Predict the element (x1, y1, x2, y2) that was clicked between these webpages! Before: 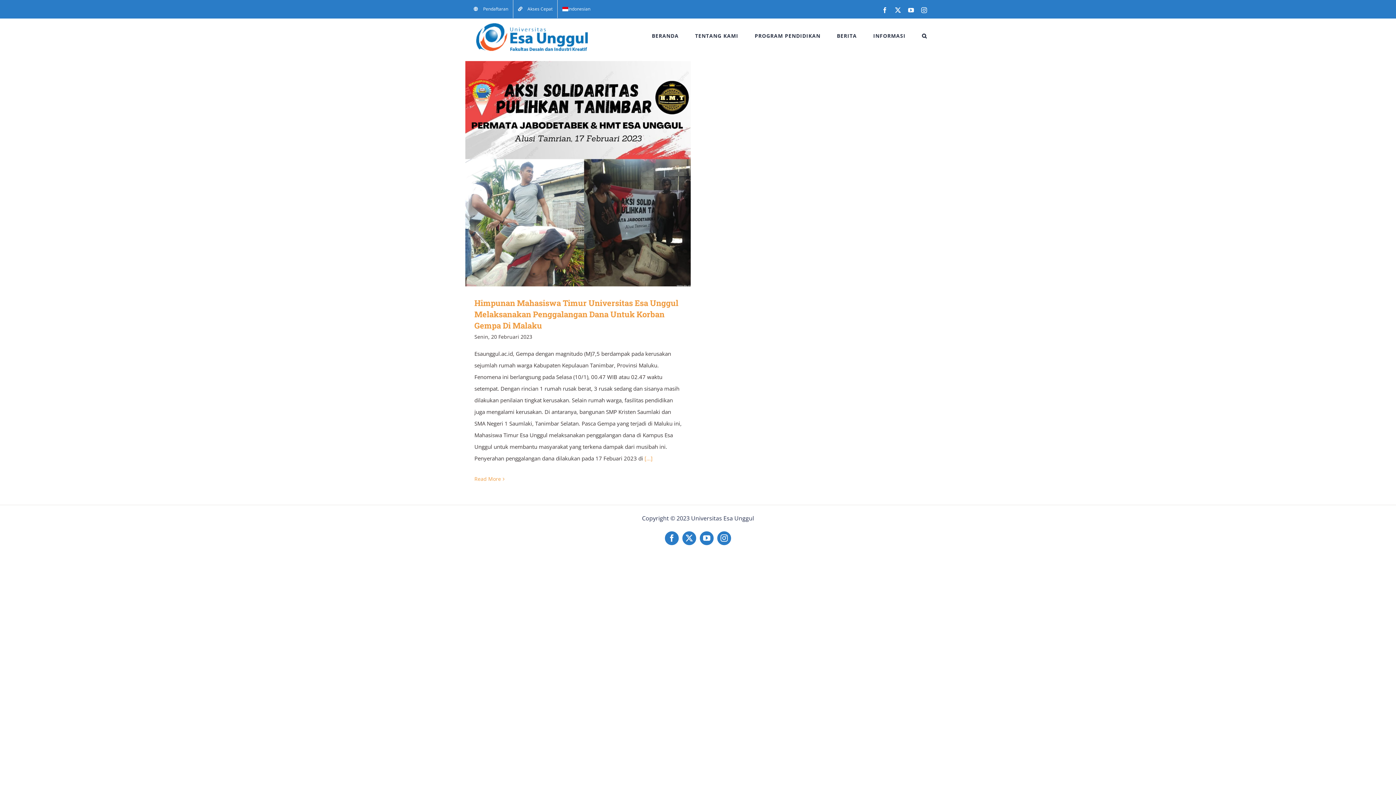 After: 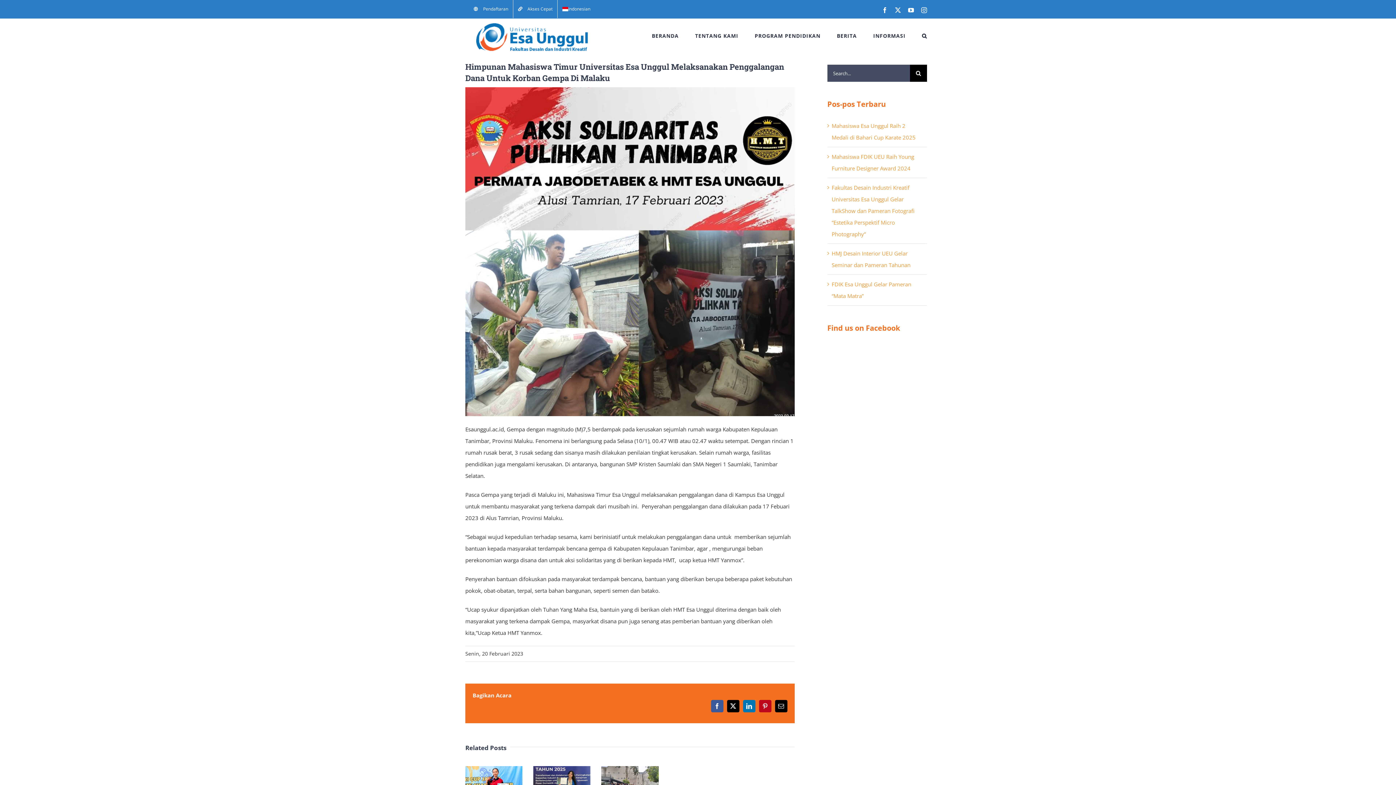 Action: bbox: (474, 475, 501, 482) label: More on Himpunan Mahasiswa Timur Universitas Esa Unggul Melaksanakan Penggalangan Dana Untuk Korban Gempa Di Malaku